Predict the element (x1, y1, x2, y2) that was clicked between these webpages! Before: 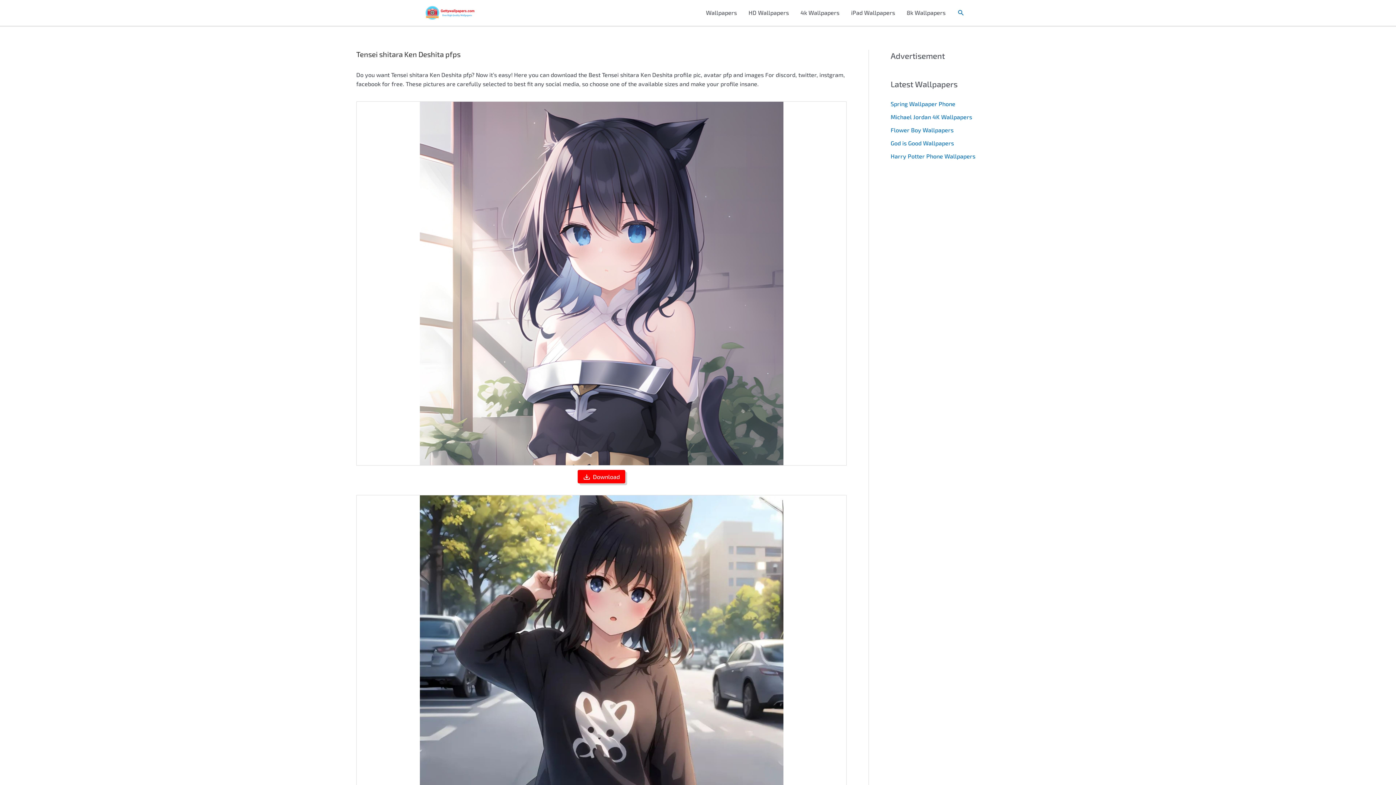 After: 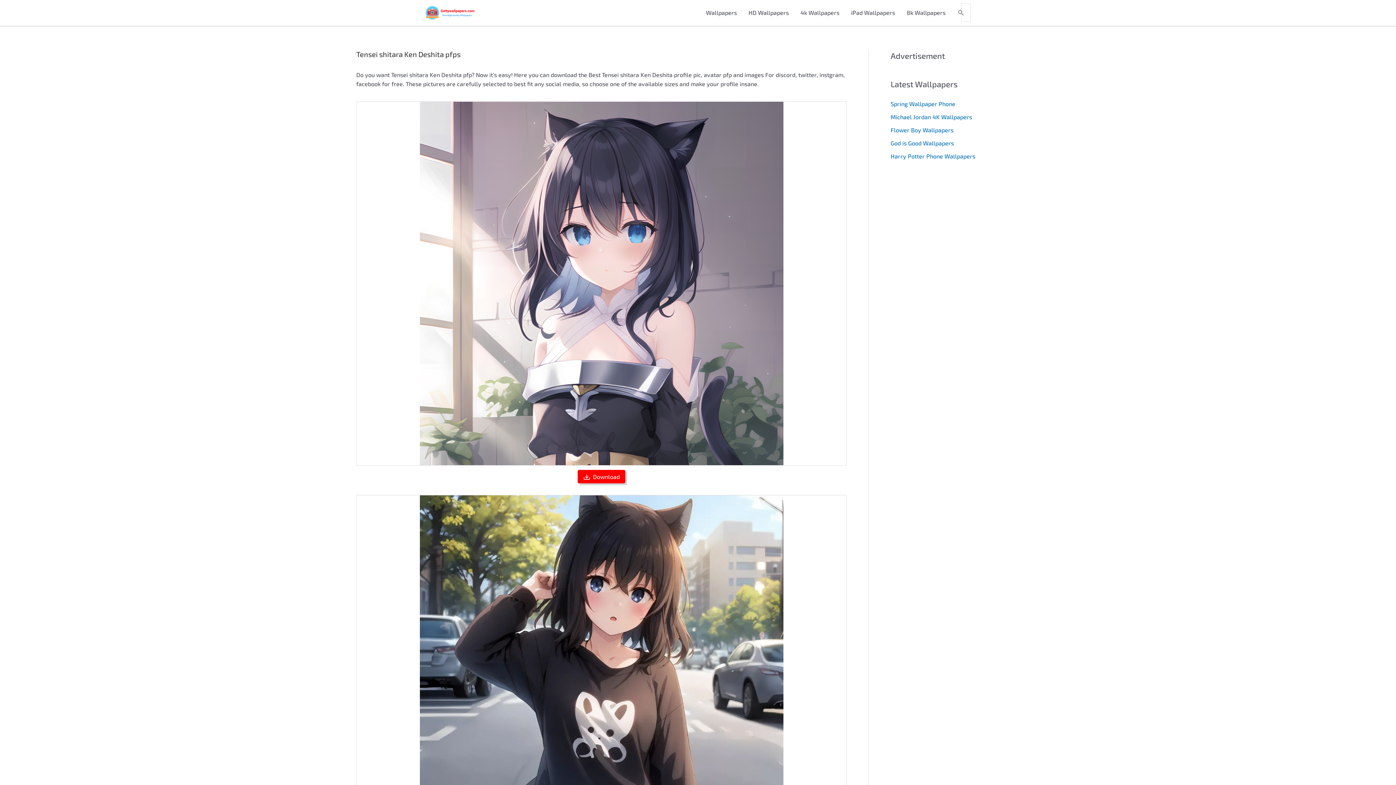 Action: label: Search icon link bbox: (957, 9, 965, 16)